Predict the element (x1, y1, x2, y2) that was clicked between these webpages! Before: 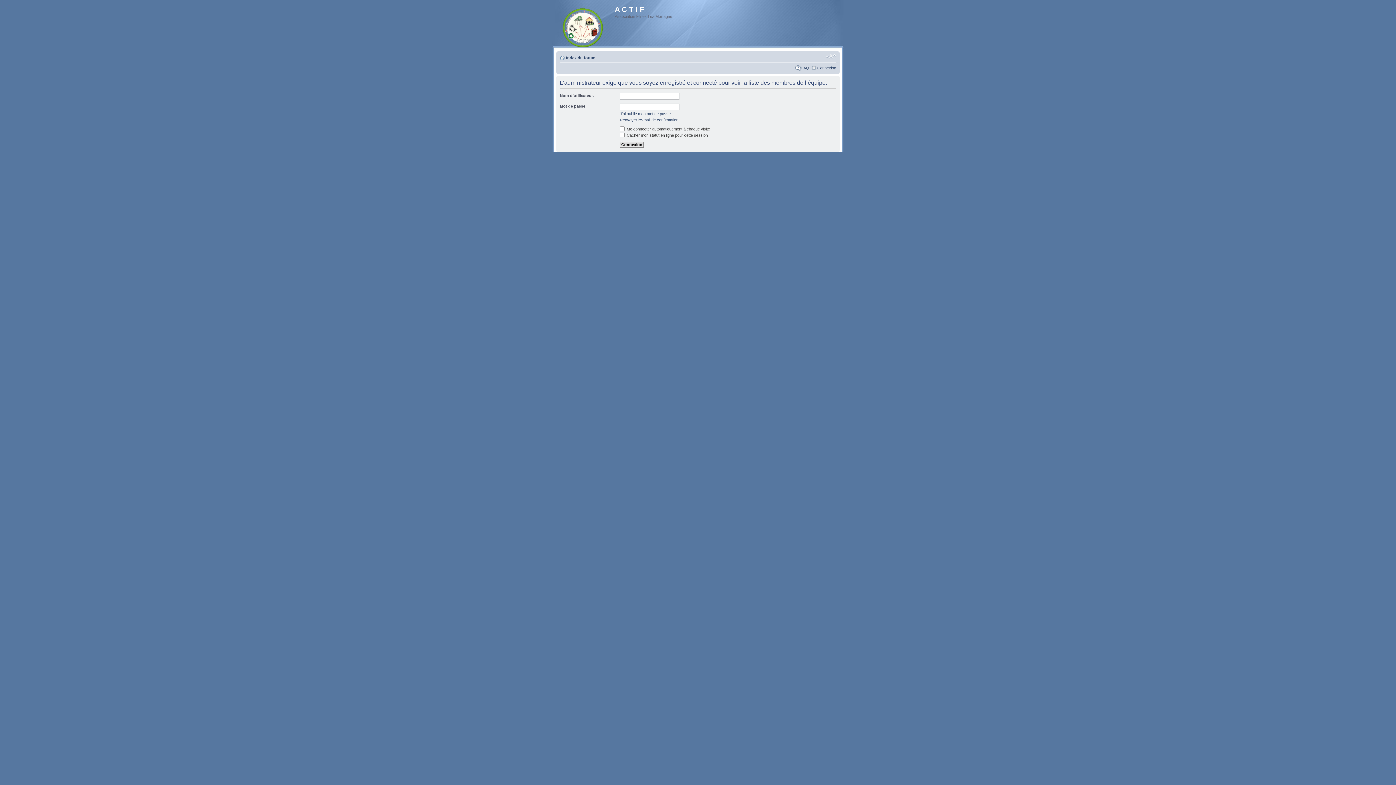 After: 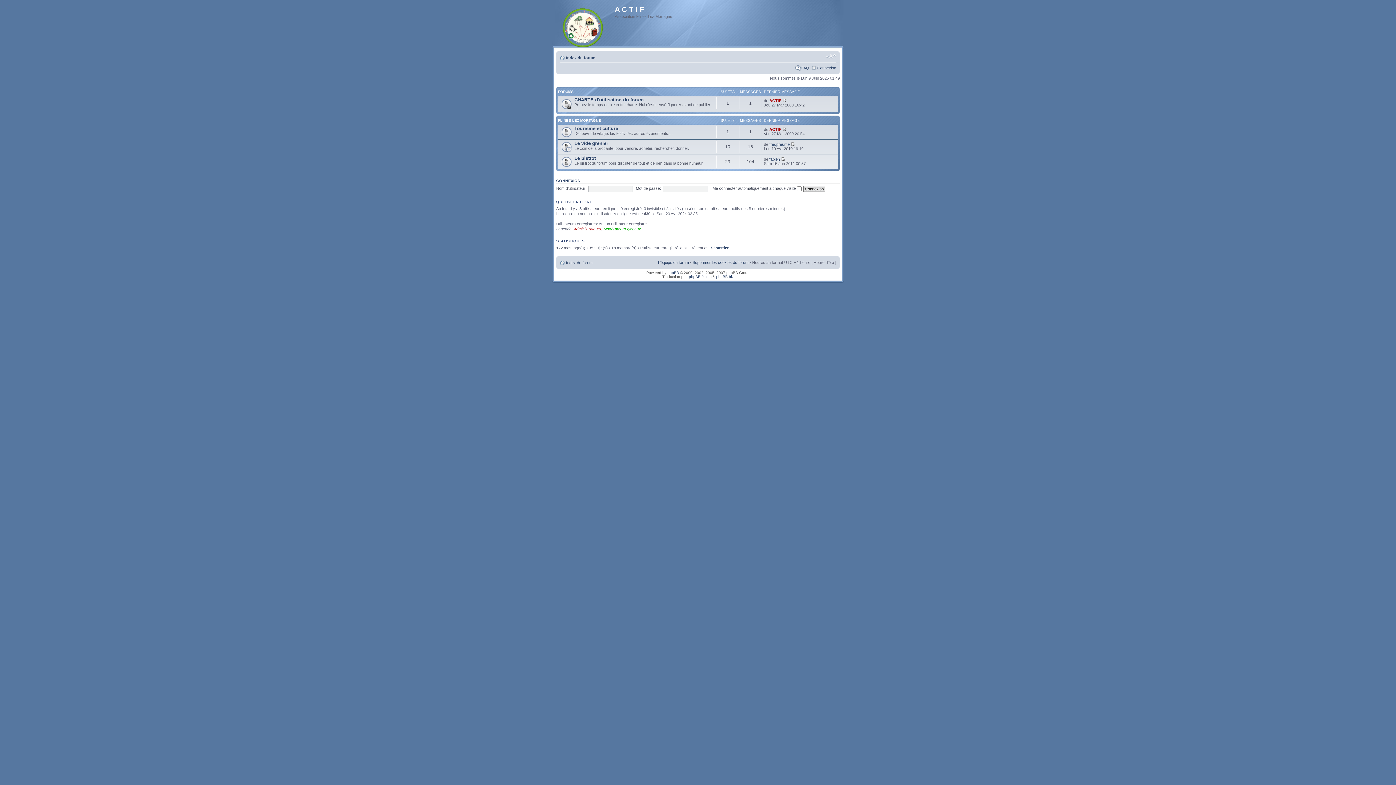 Action: bbox: (552, 3, 614, 49)